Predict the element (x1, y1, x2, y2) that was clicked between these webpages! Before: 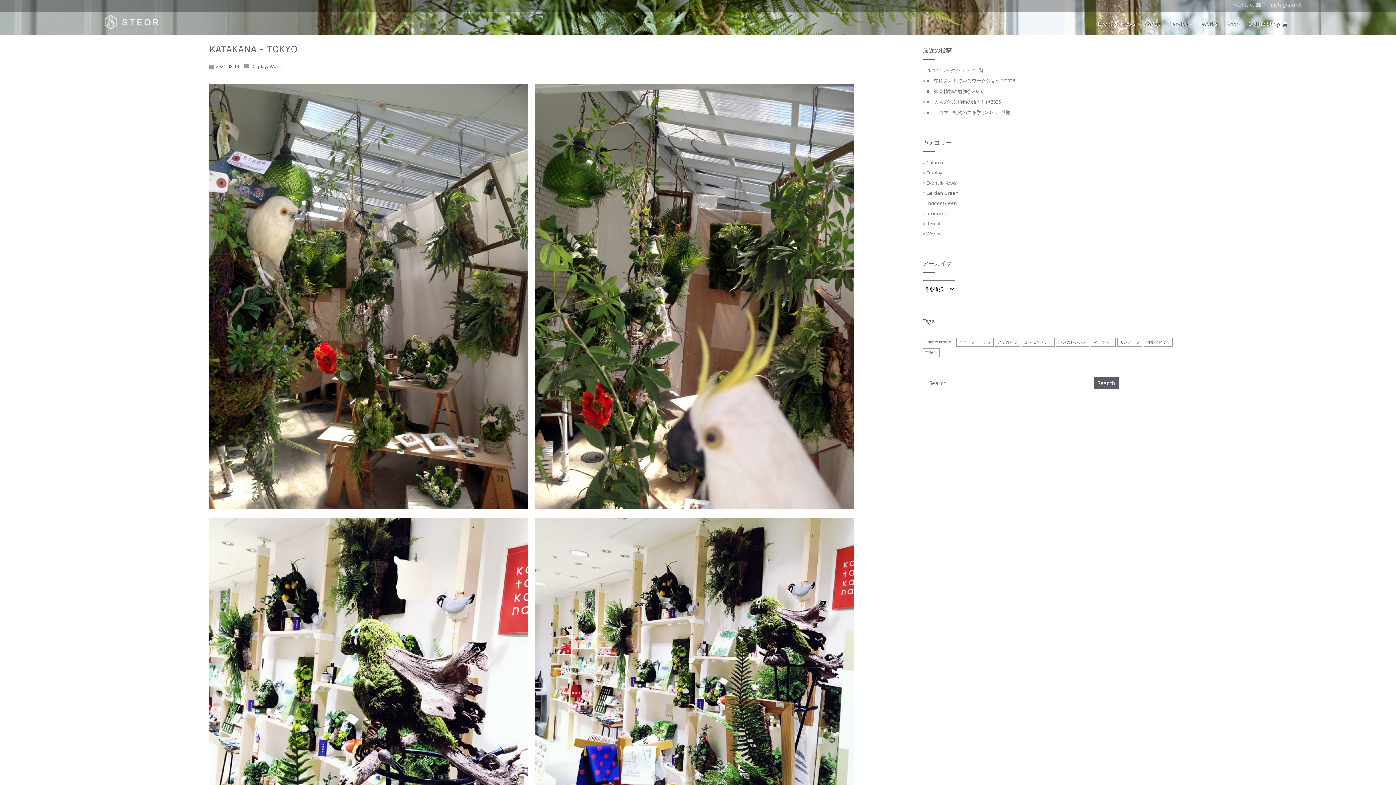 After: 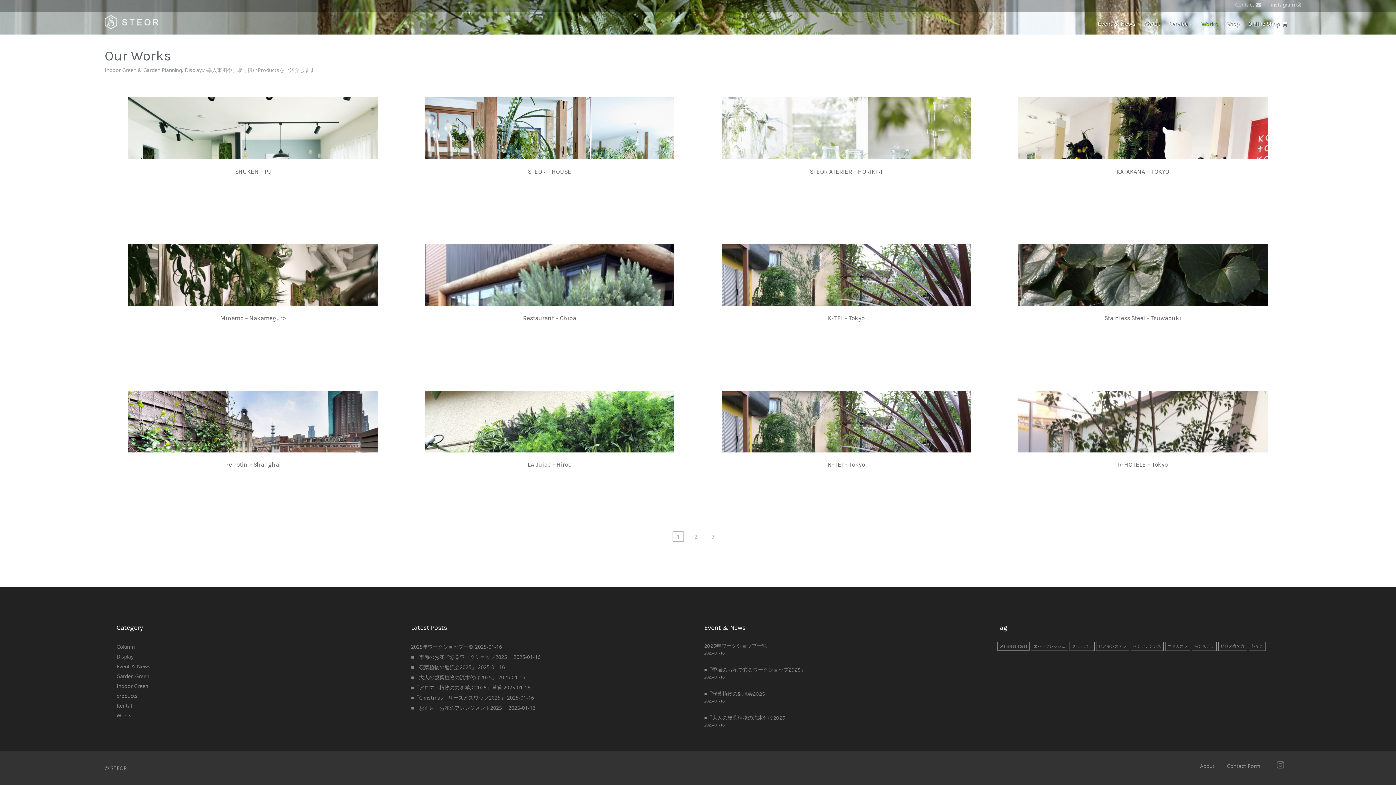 Action: bbox: (1197, 13, 1222, 34) label: Works